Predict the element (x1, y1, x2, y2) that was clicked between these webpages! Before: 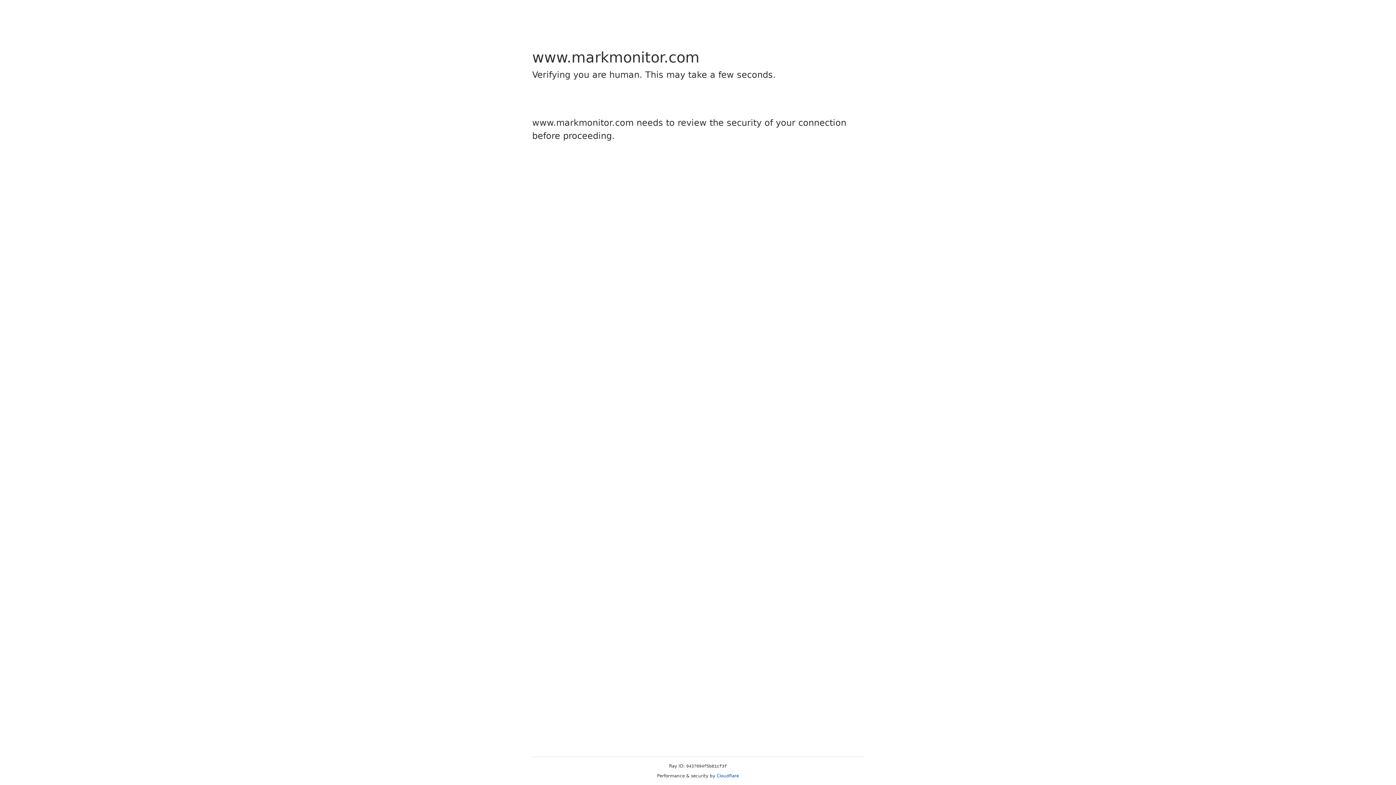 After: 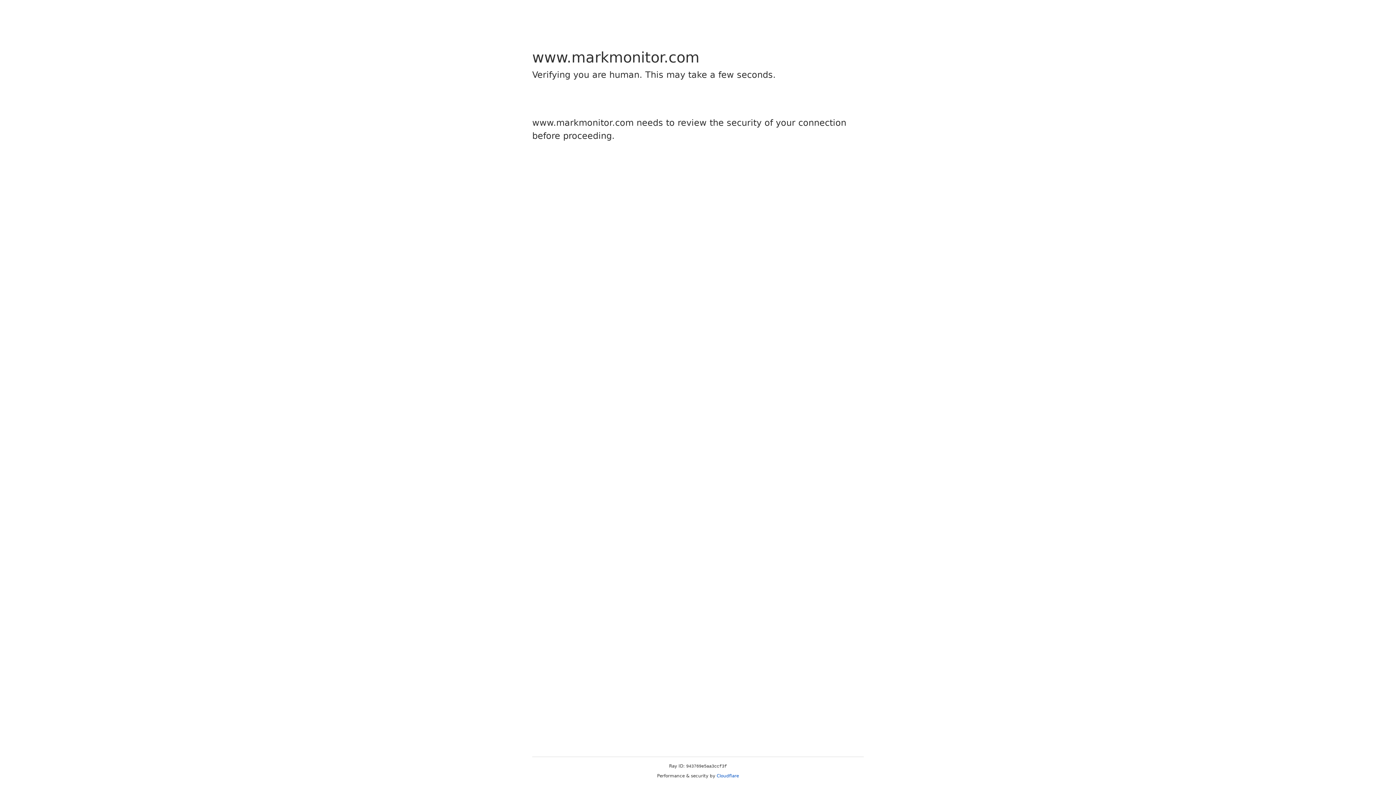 Action: bbox: (716, 773, 739, 778) label: Cloudflare